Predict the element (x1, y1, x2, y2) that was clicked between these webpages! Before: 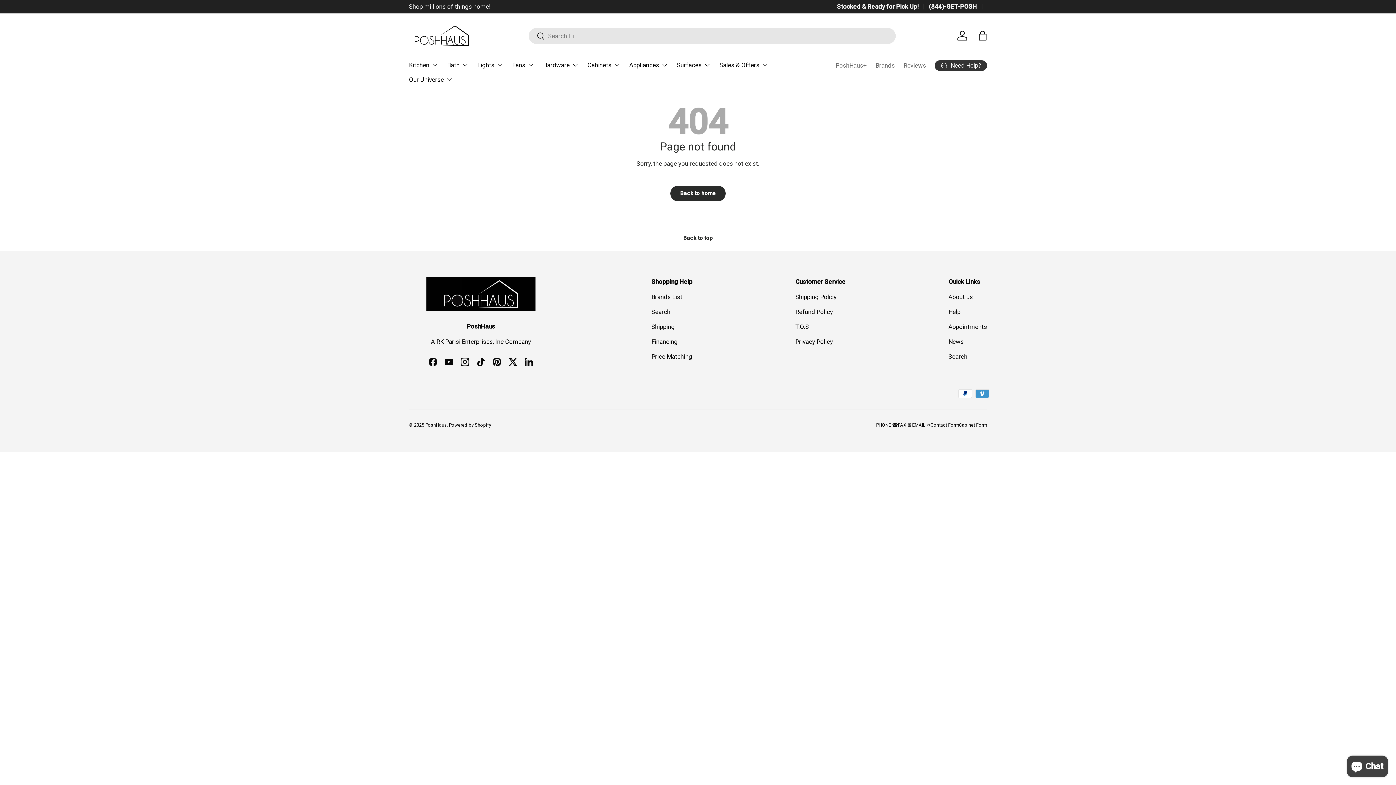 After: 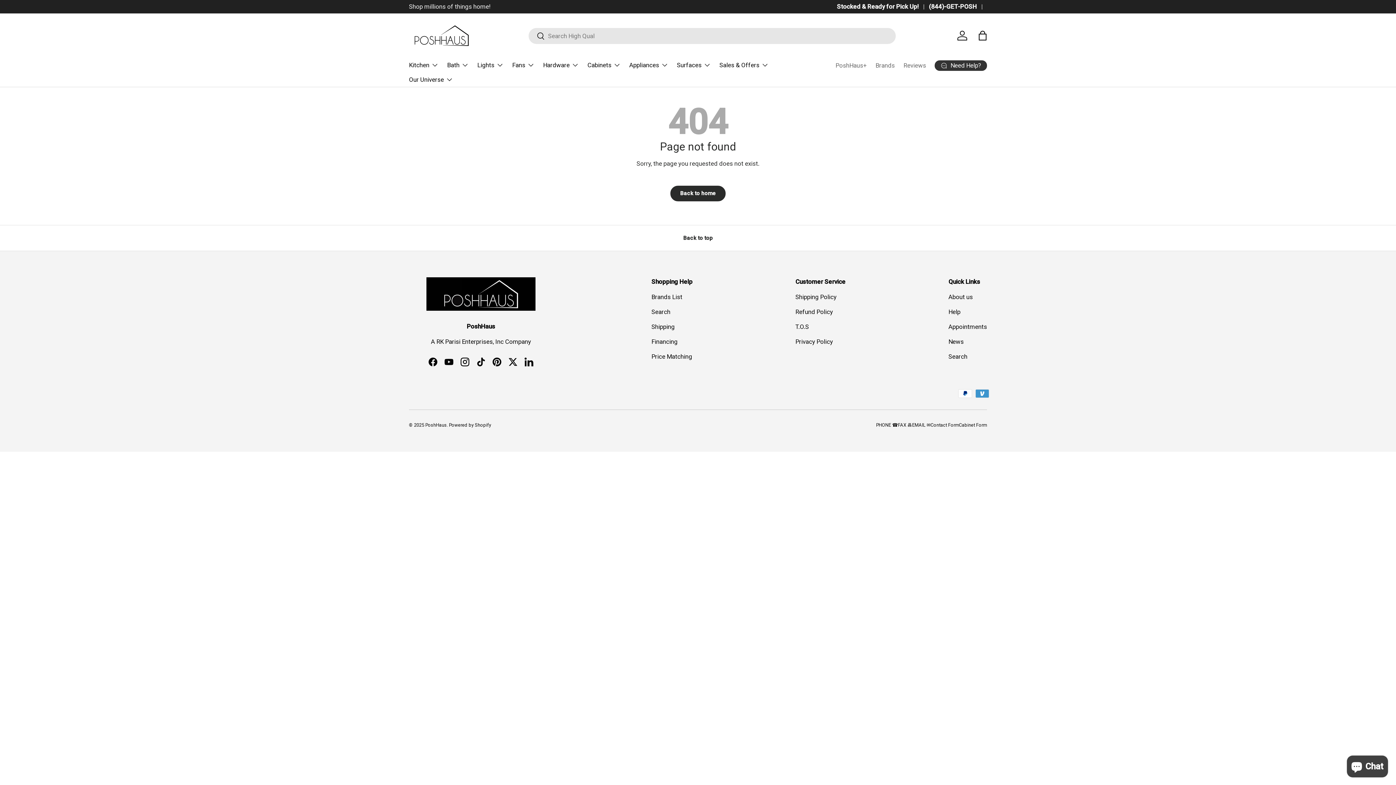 Action: label: (844)-GET-POSH bbox: (929, 2, 987, 11)